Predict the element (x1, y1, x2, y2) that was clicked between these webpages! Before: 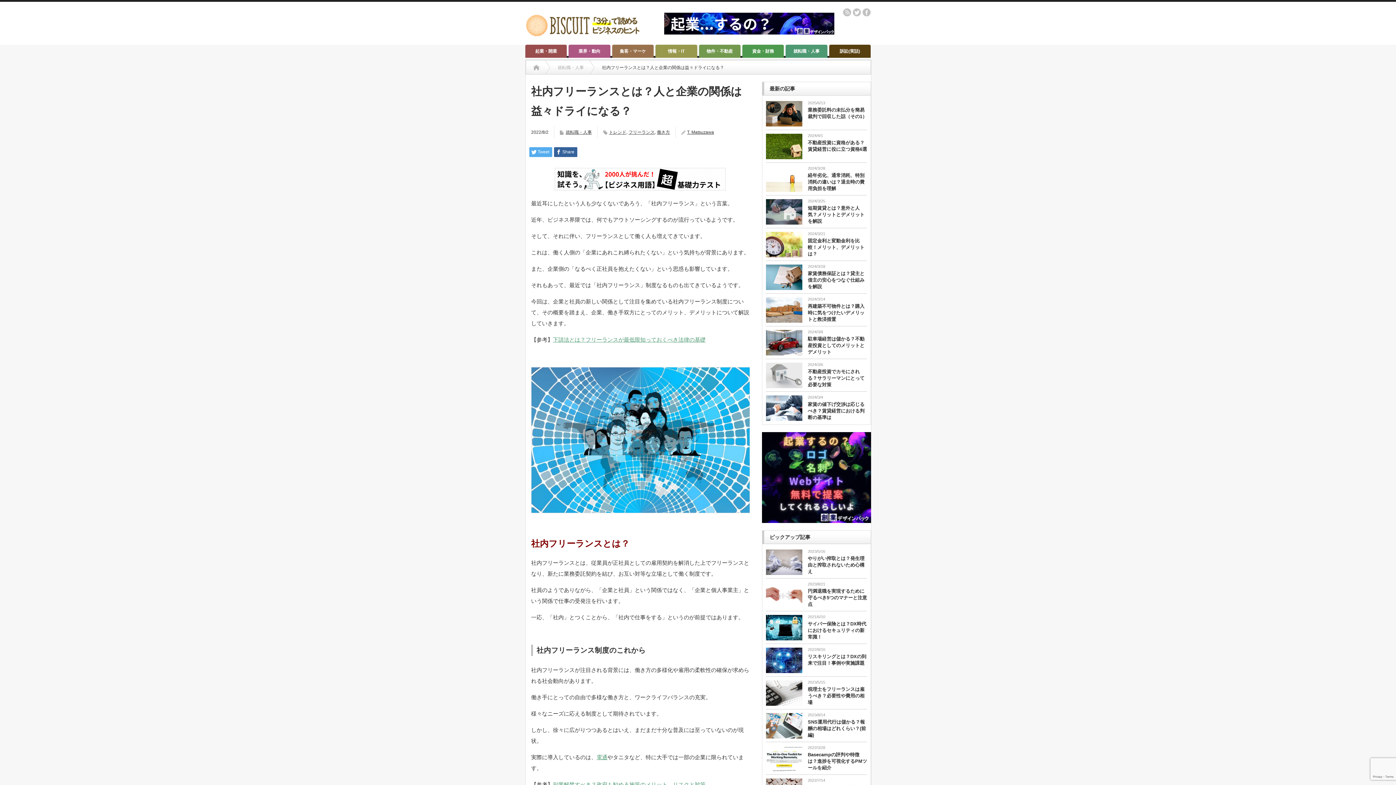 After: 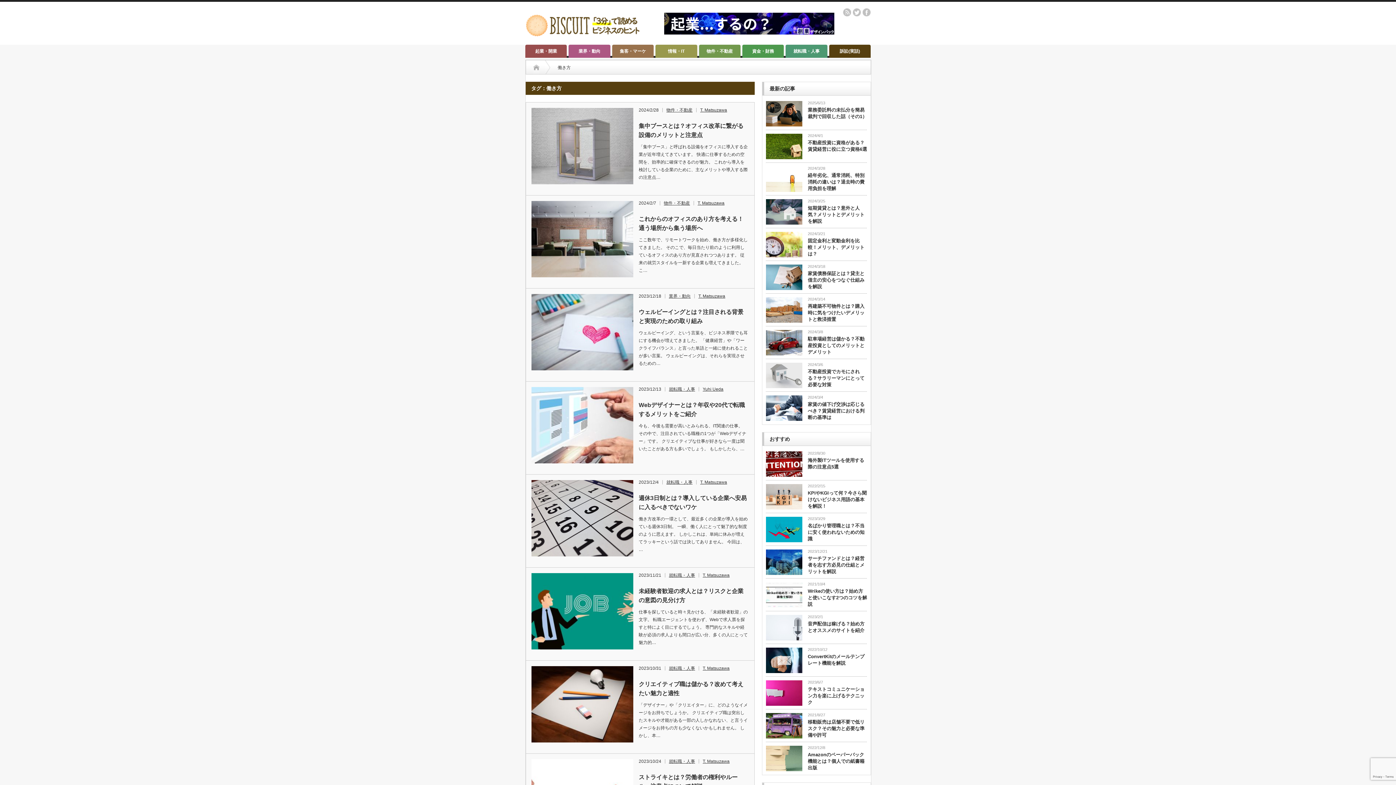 Action: bbox: (657, 129, 670, 134) label: 働き方